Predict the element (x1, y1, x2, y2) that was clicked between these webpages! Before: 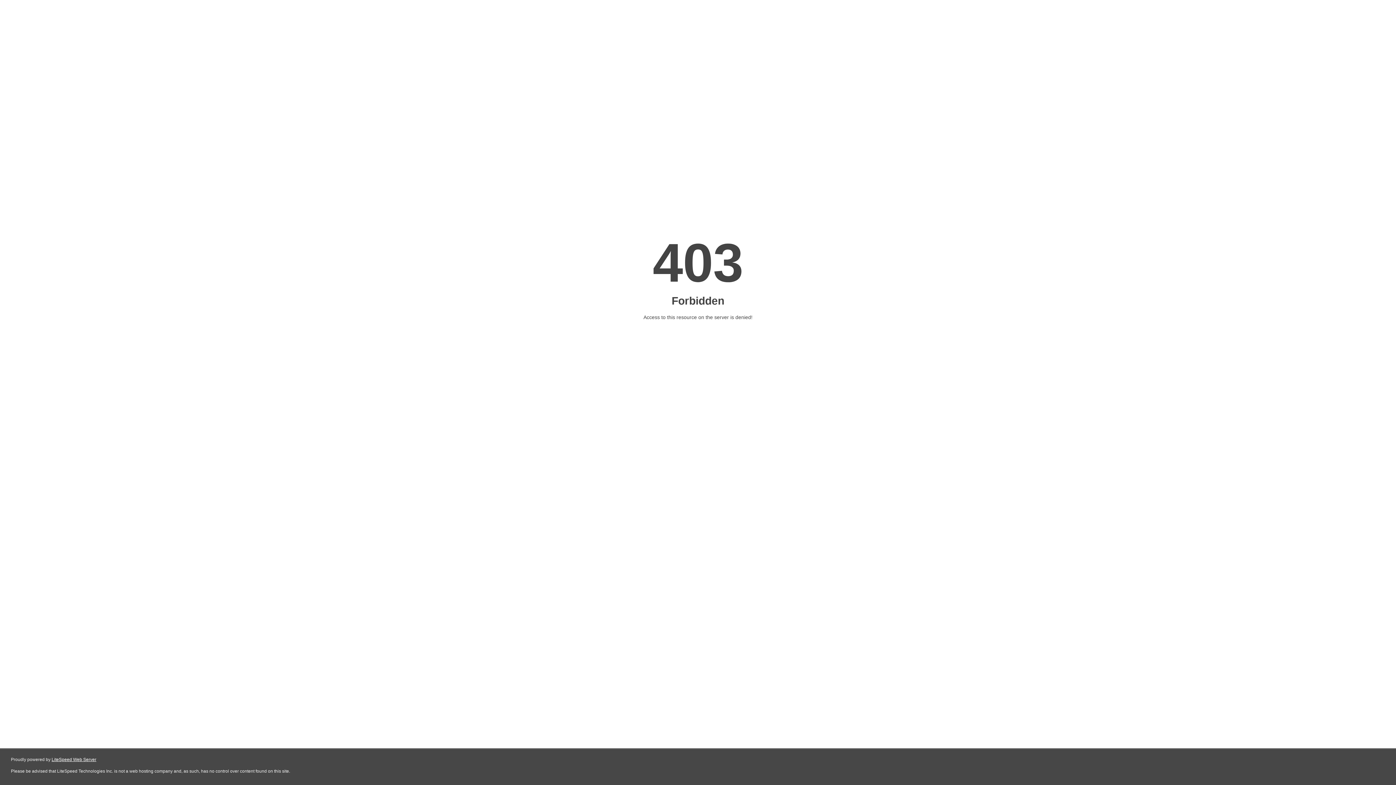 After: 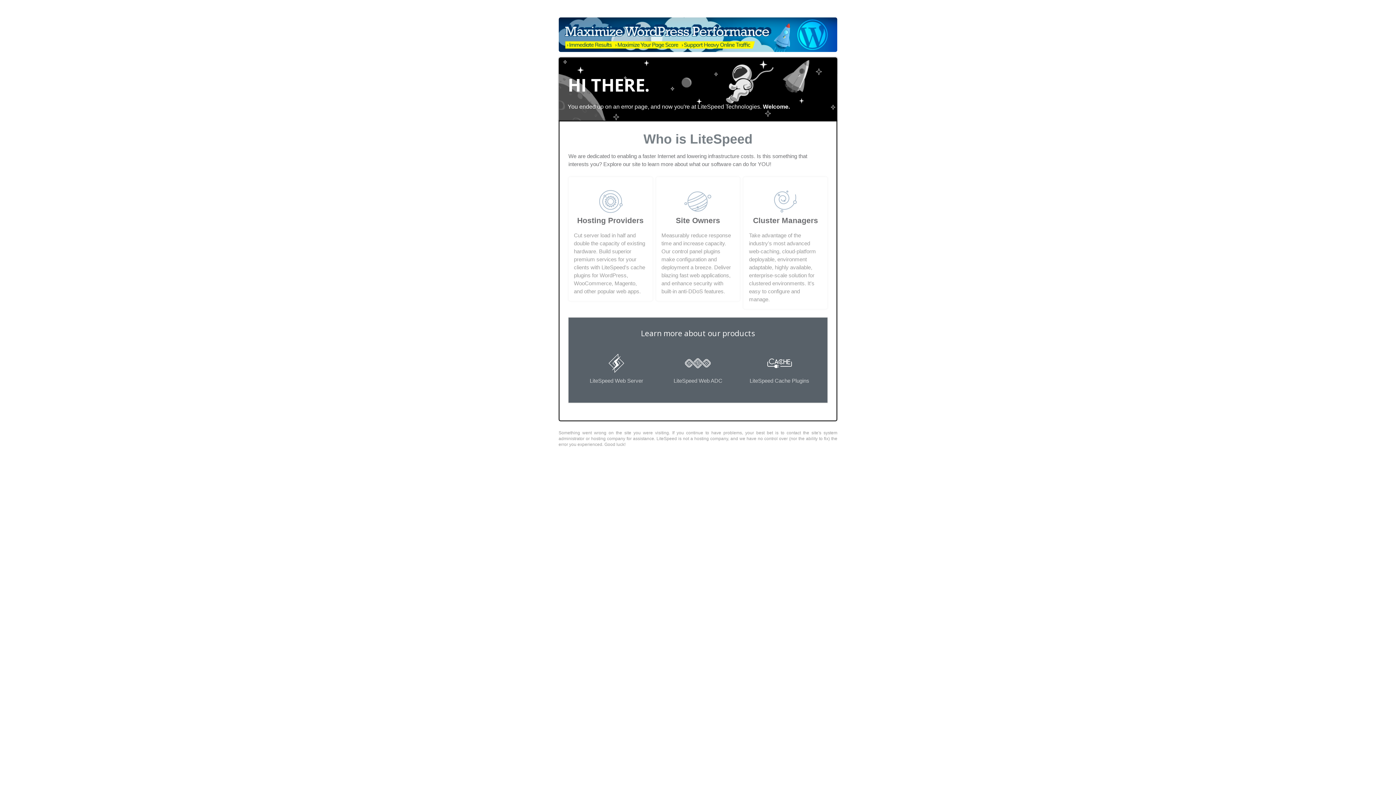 Action: bbox: (51, 757, 96, 762) label: LiteSpeed Web Server